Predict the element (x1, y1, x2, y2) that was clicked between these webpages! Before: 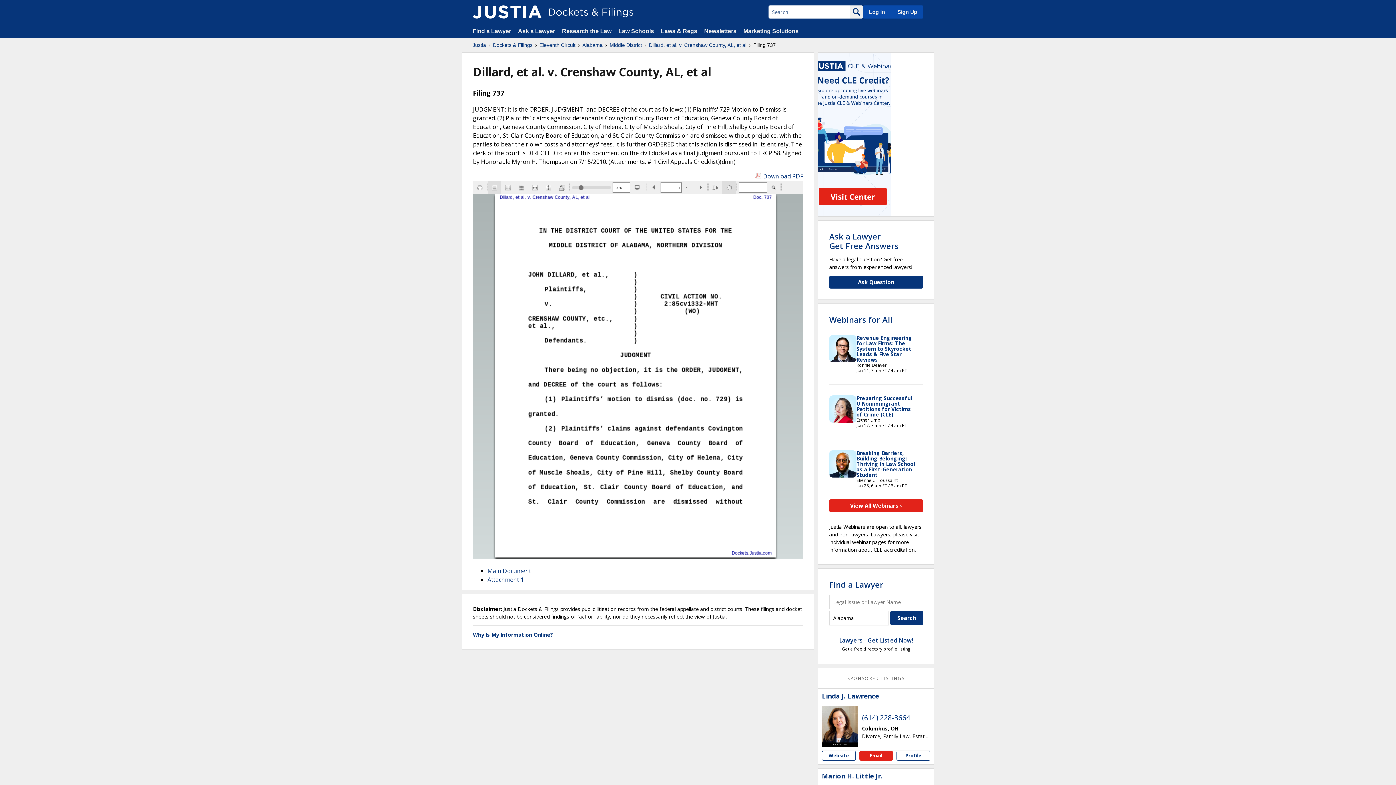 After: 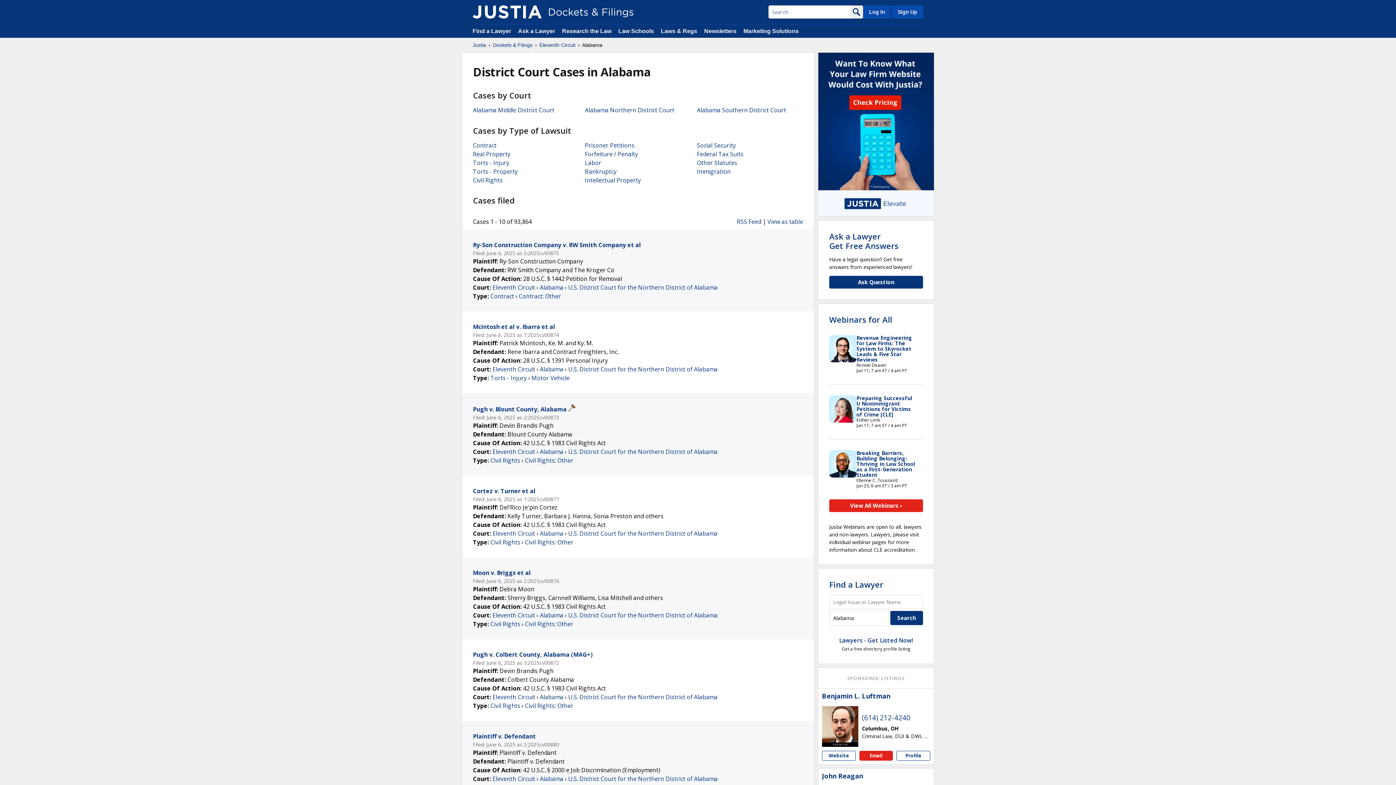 Action: label: Alabama bbox: (582, 41, 602, 48)